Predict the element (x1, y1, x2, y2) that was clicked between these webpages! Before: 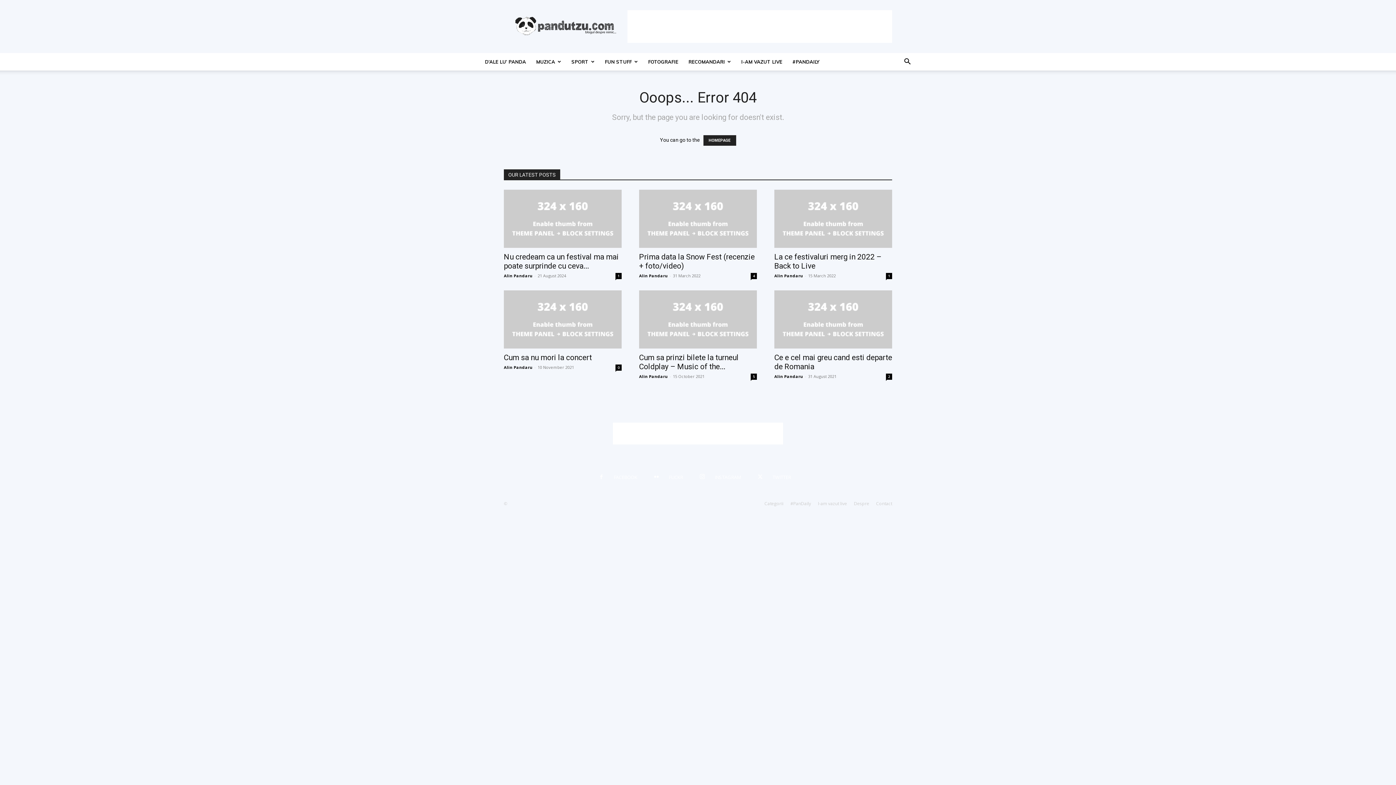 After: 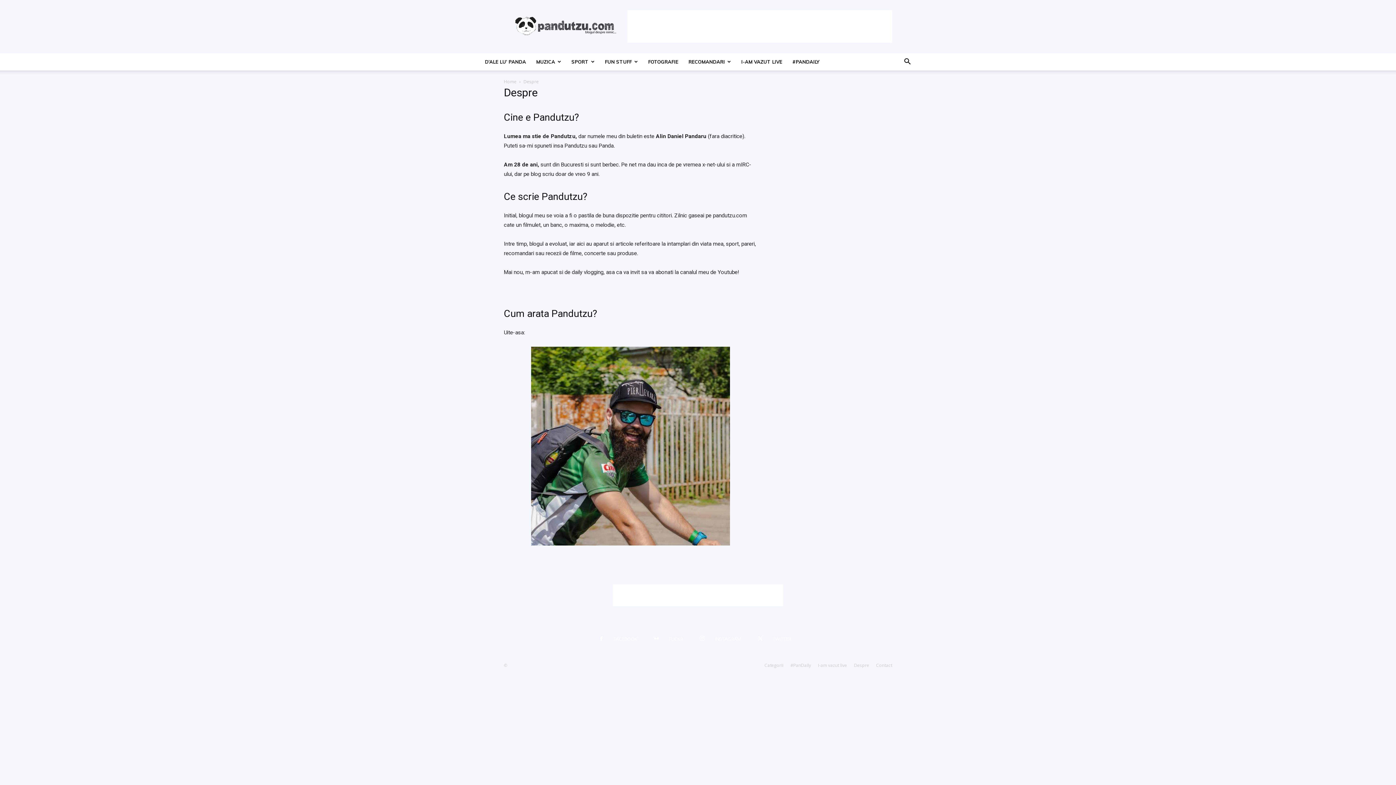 Action: label: Despre bbox: (854, 500, 869, 507)